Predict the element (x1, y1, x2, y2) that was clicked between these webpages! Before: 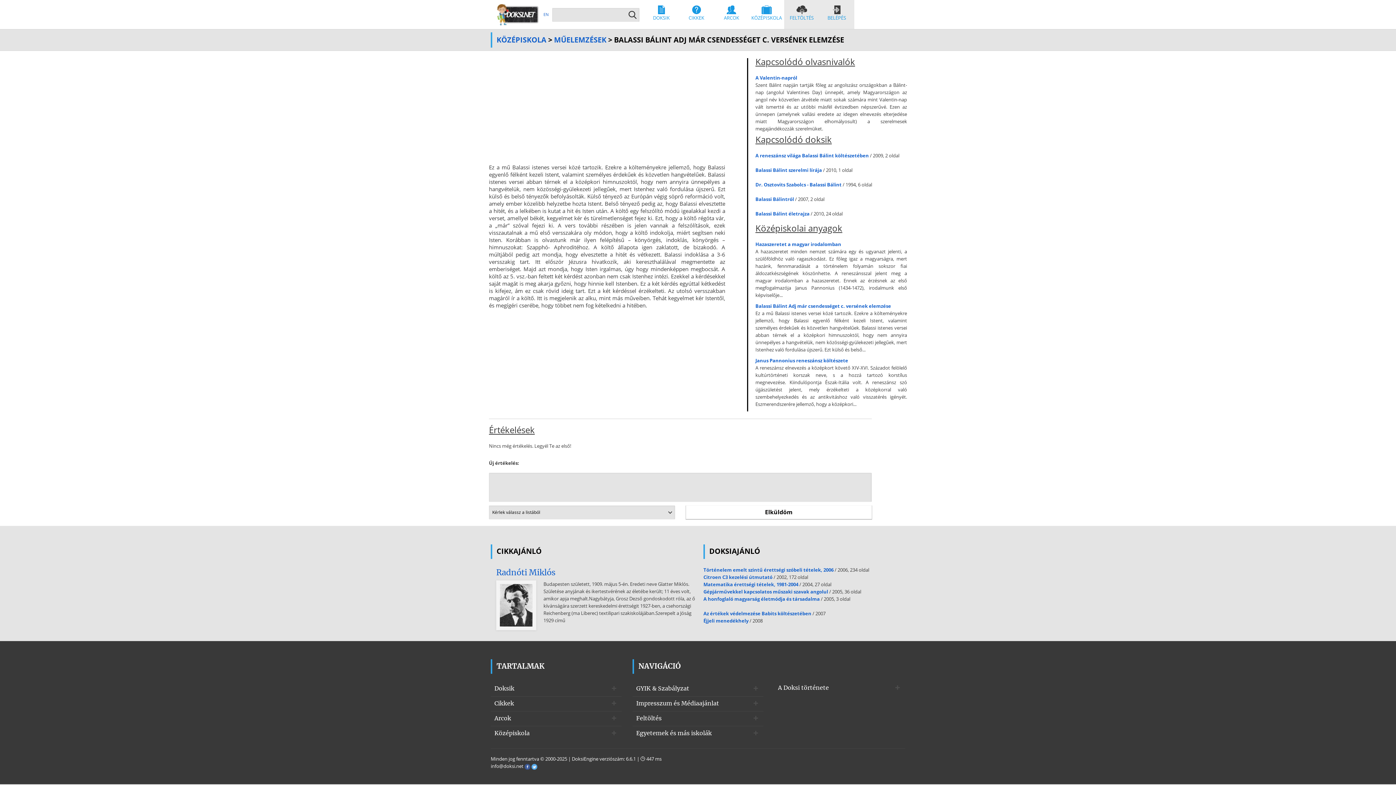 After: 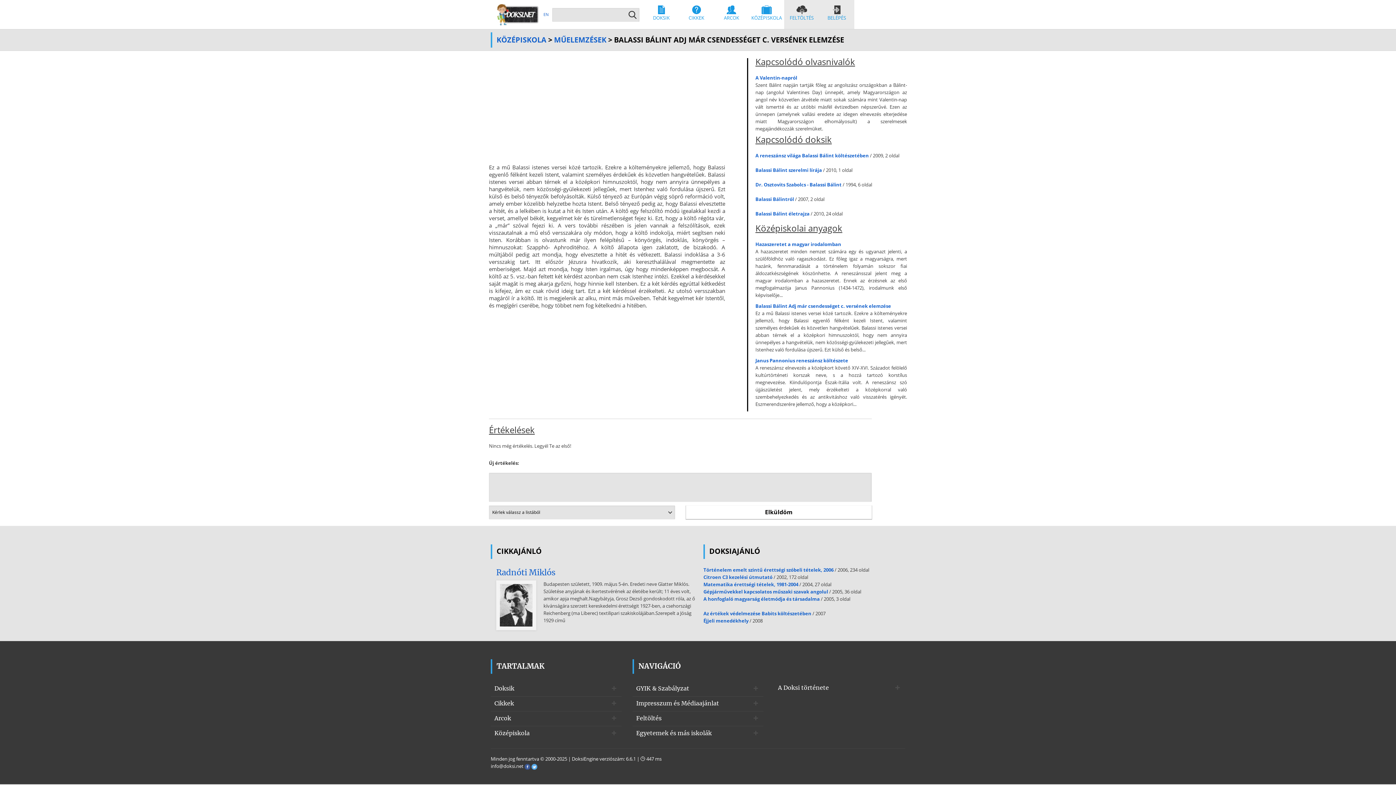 Action: bbox: (524, 763, 530, 769)